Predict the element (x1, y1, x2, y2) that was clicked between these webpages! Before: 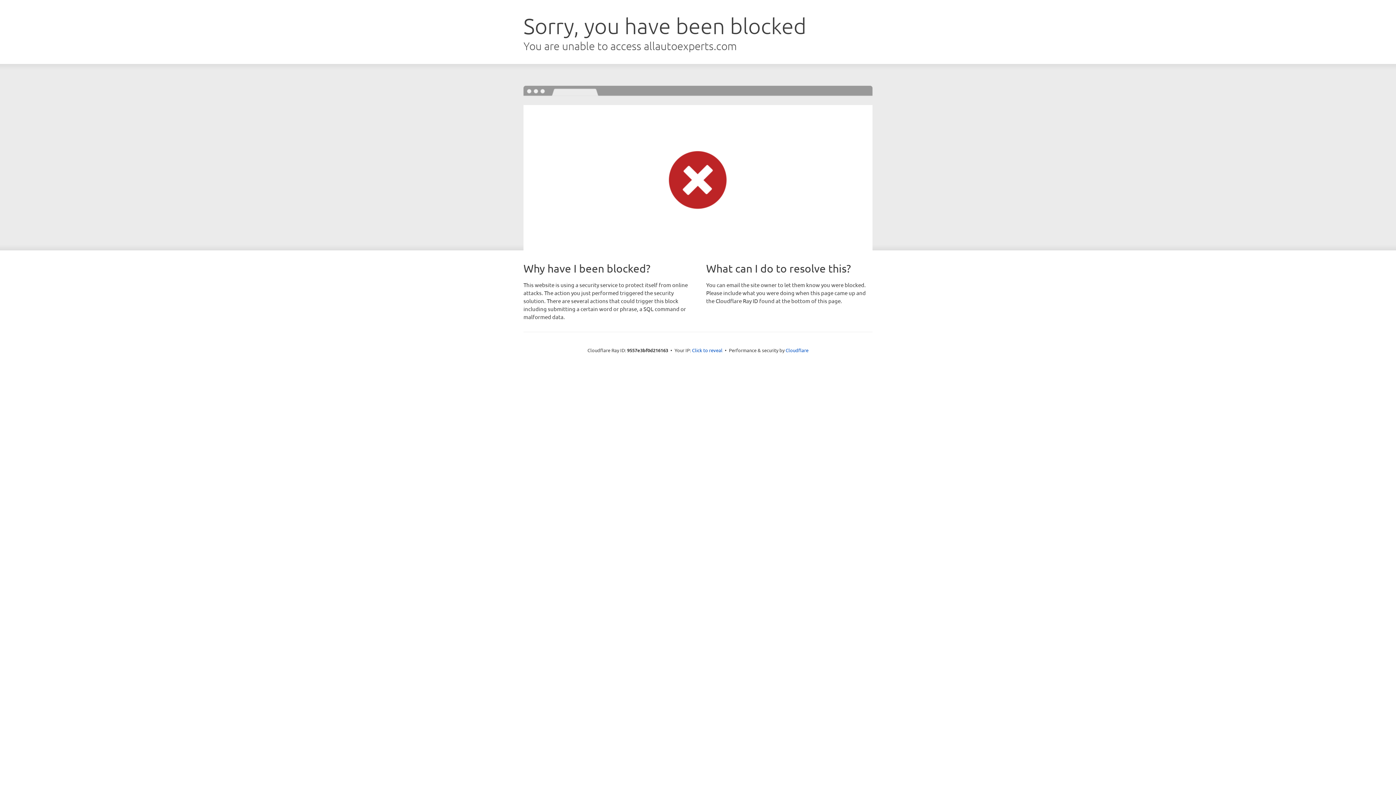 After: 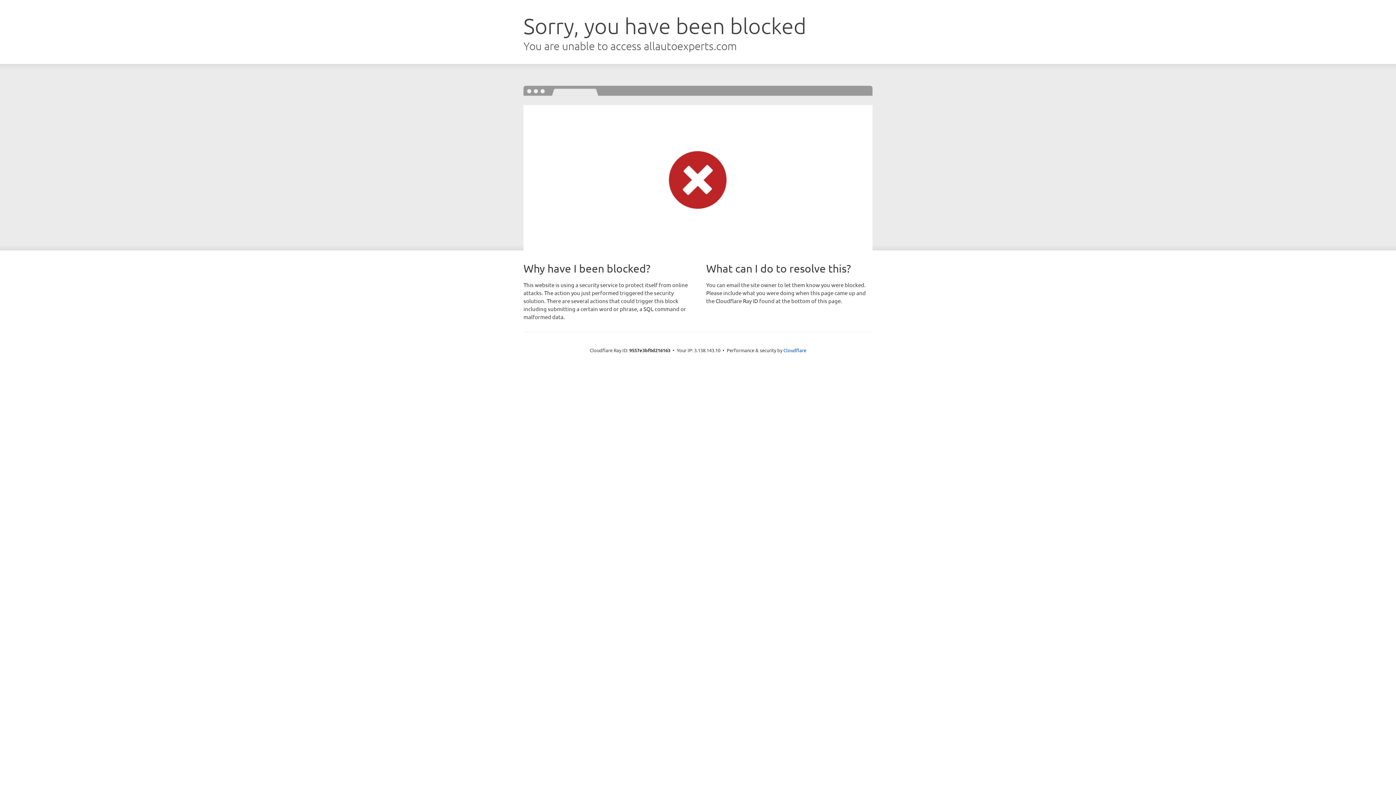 Action: label: Click to reveal bbox: (692, 346, 722, 353)